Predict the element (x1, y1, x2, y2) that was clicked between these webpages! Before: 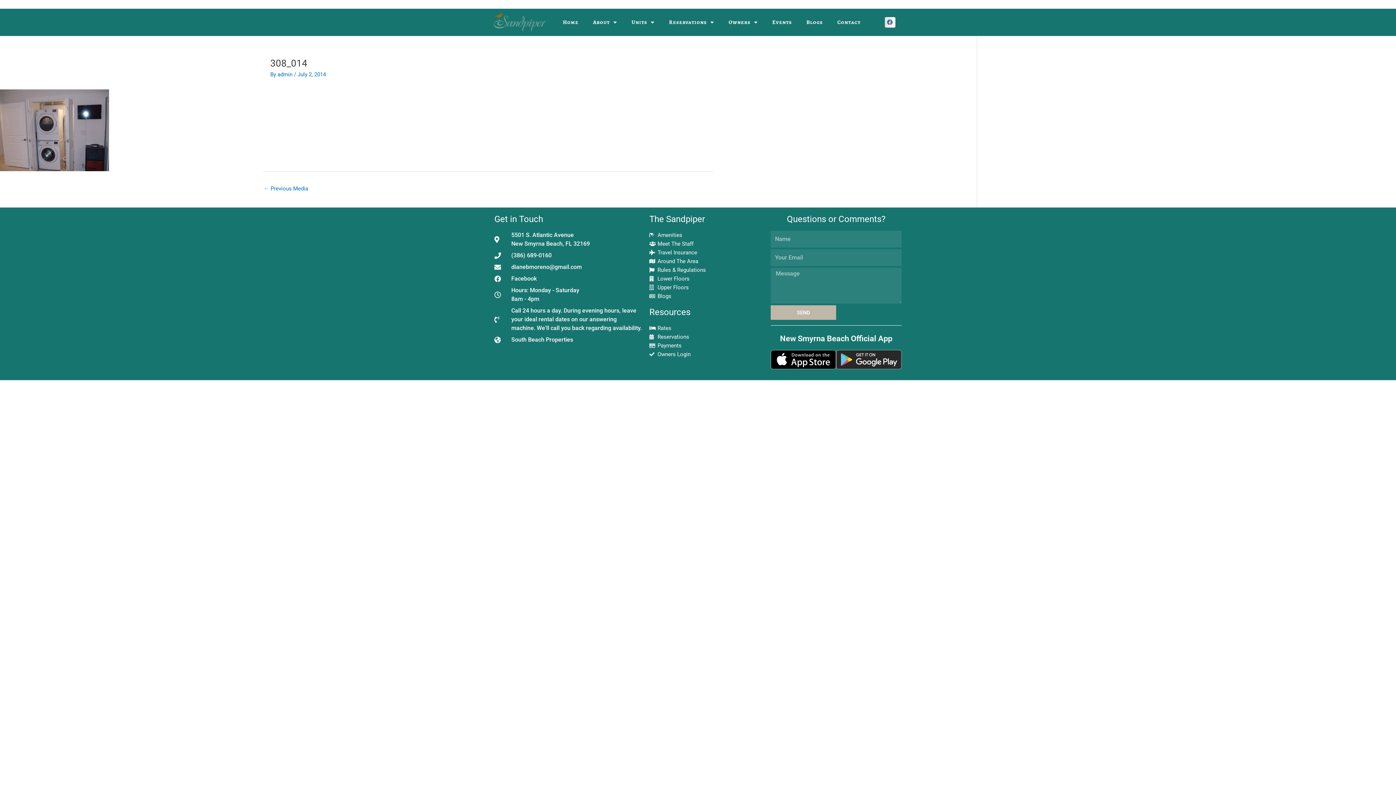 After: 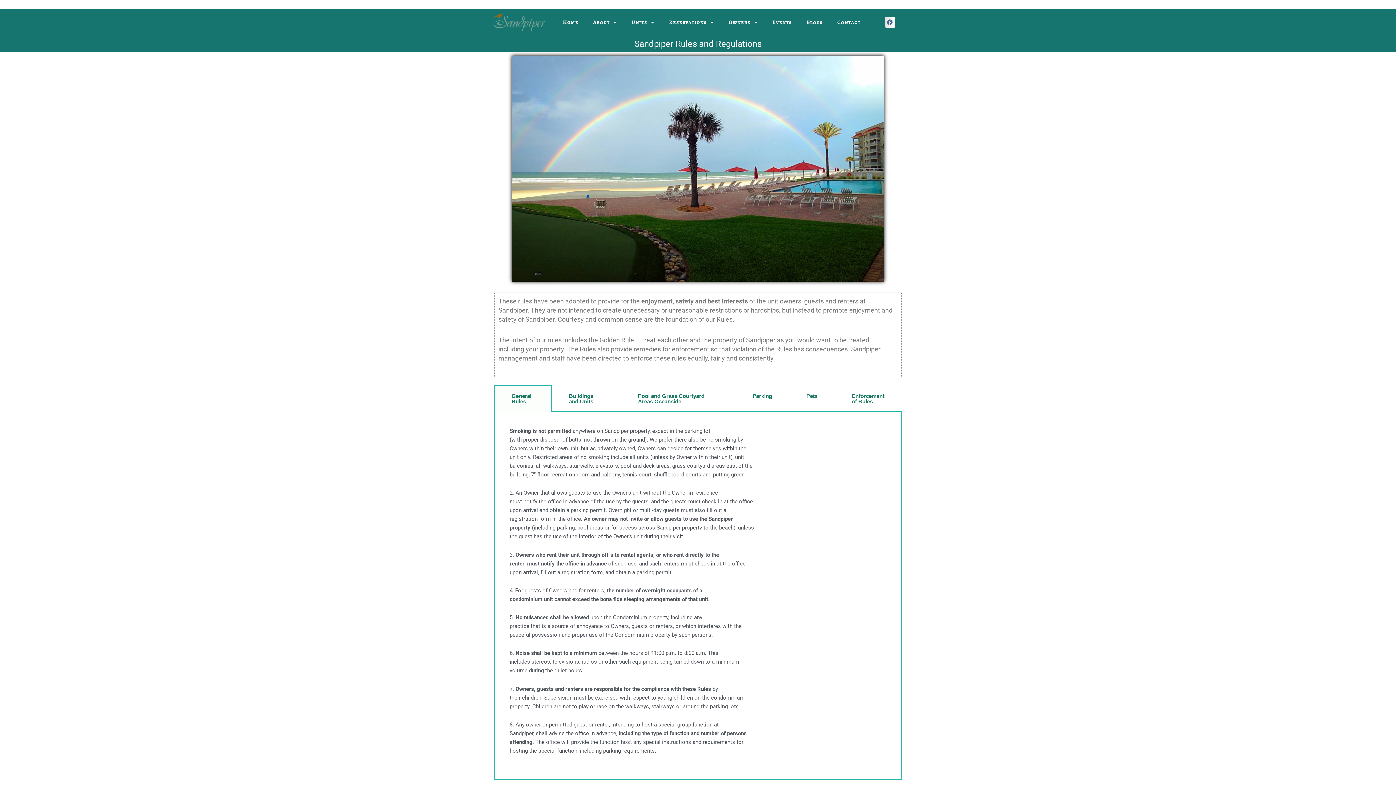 Action: bbox: (649, 265, 763, 274) label: Rules & Regulations